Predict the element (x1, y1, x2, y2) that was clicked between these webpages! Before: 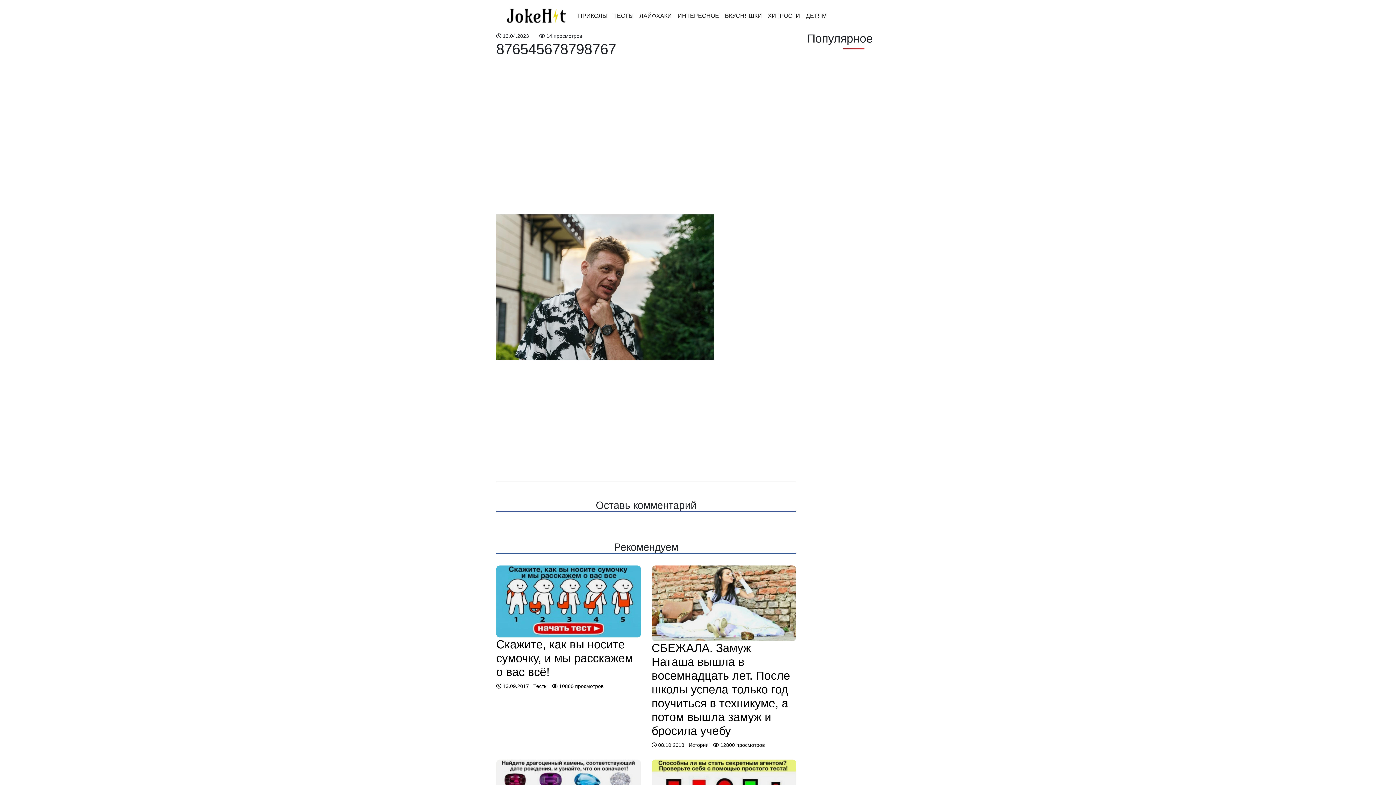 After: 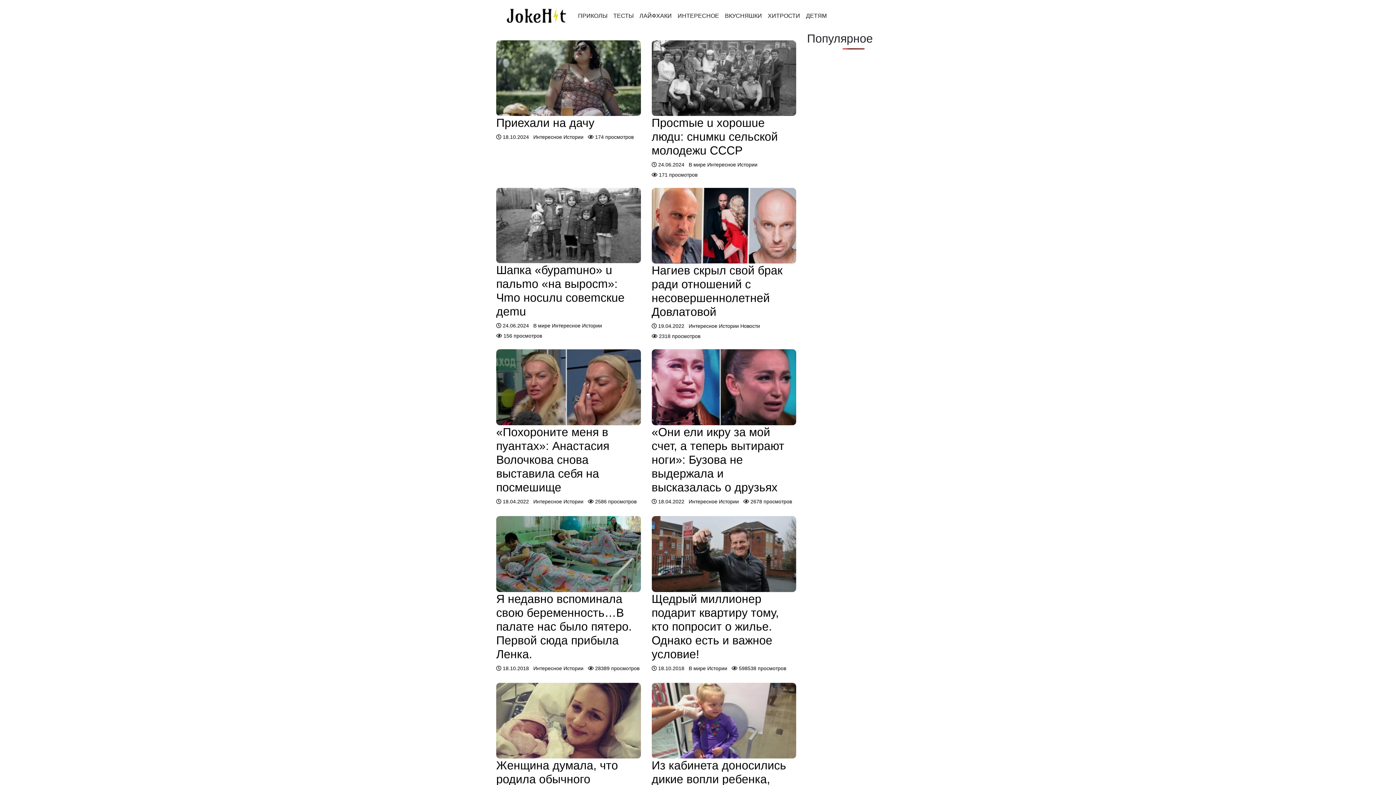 Action: label: Истории bbox: (688, 742, 708, 748)